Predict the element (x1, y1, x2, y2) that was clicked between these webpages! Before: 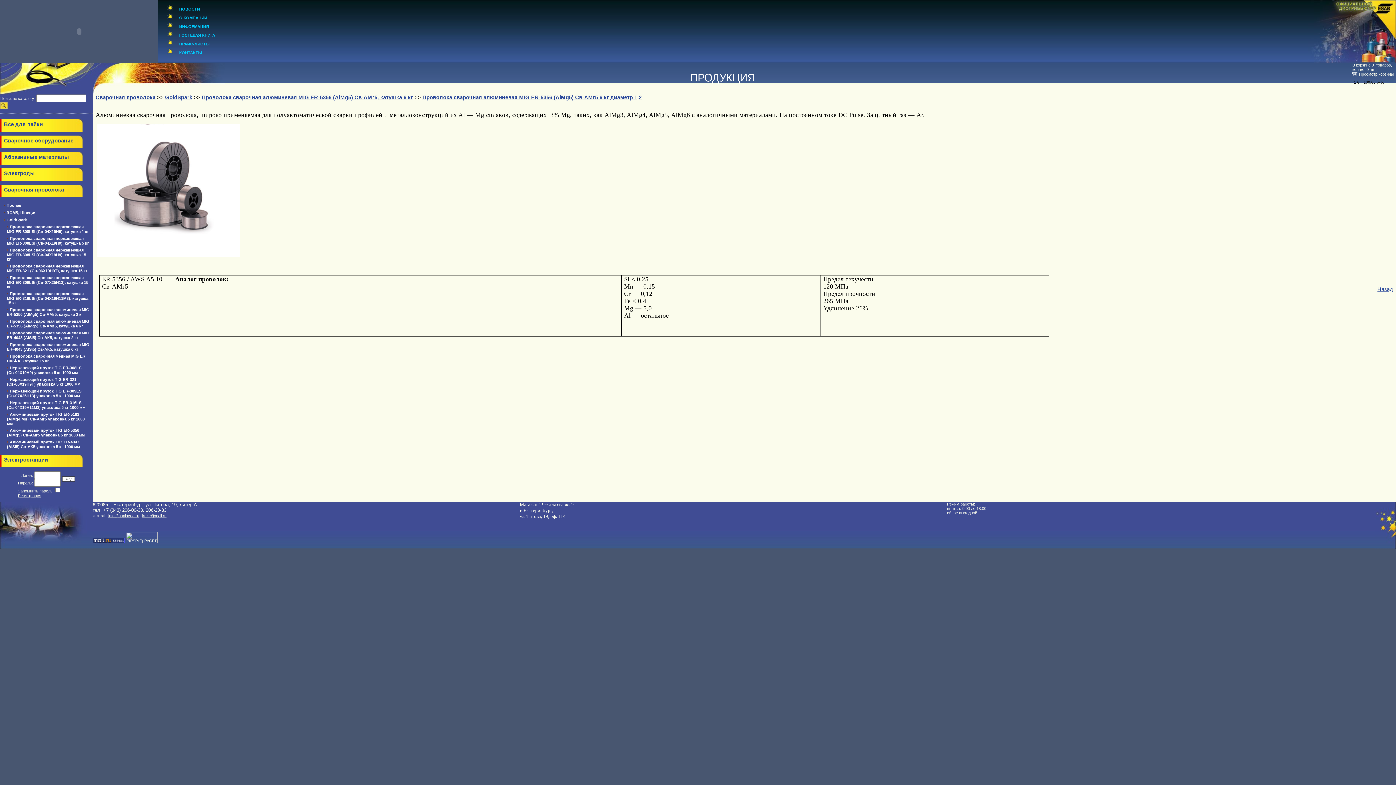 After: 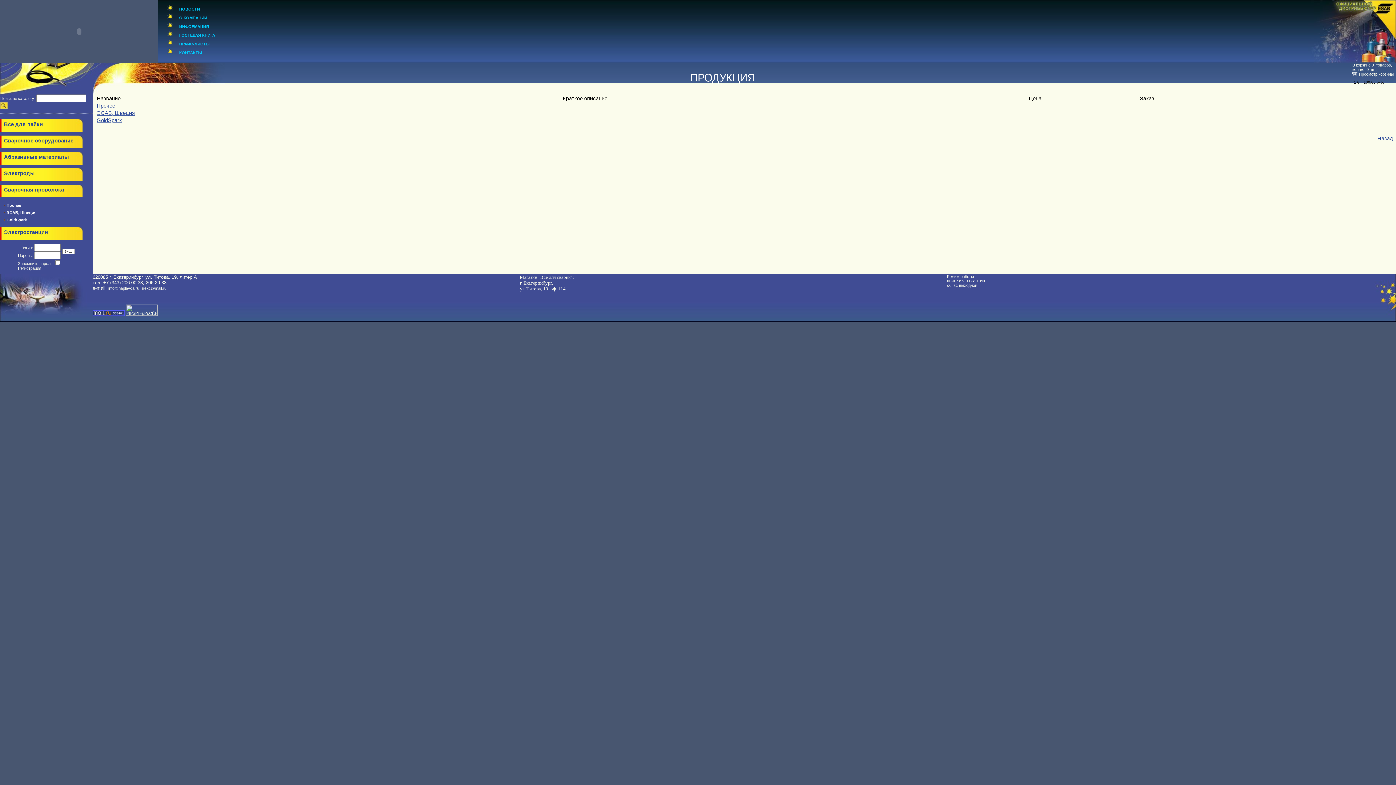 Action: label: Сварочная проволока bbox: (4, 186, 64, 192)